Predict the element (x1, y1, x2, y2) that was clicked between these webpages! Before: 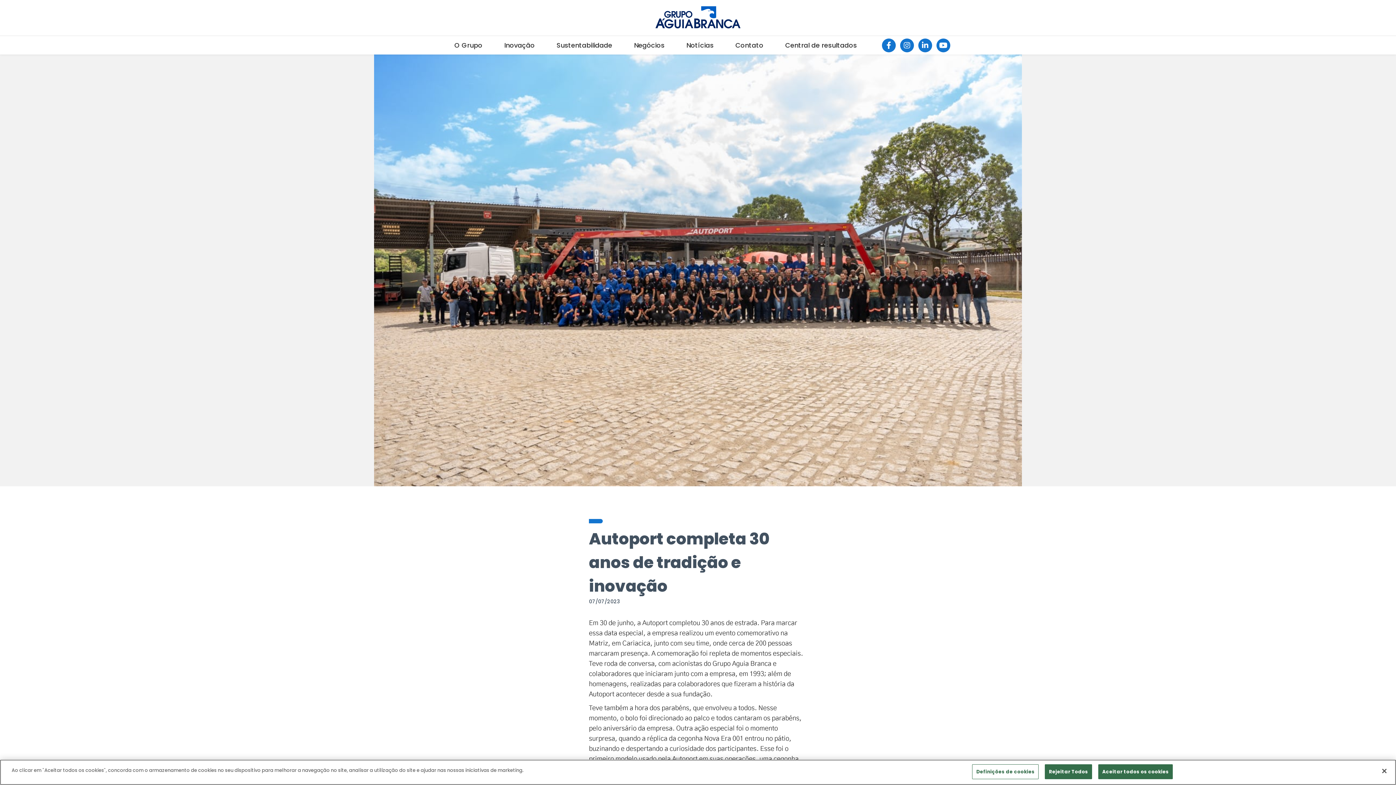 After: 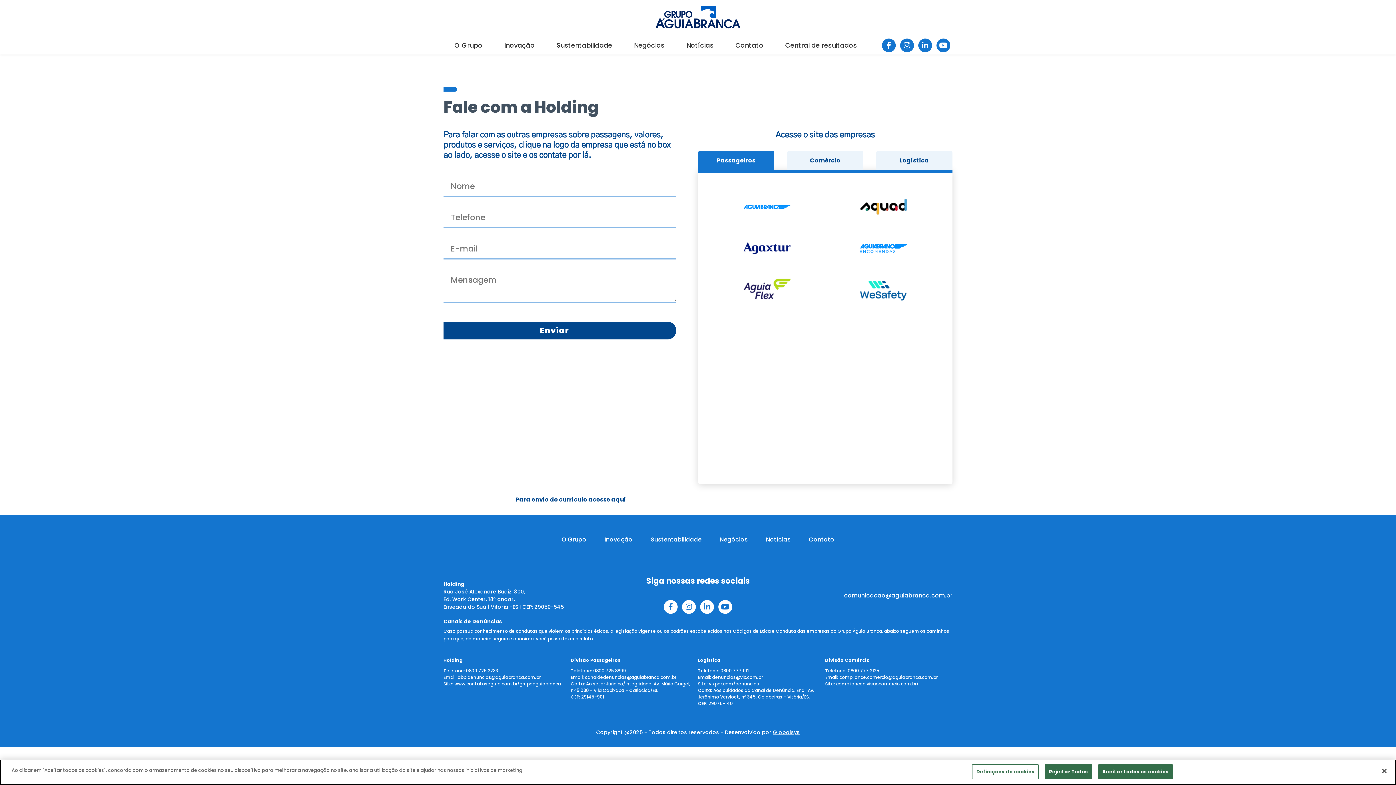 Action: label: Contato bbox: (724, 36, 774, 54)